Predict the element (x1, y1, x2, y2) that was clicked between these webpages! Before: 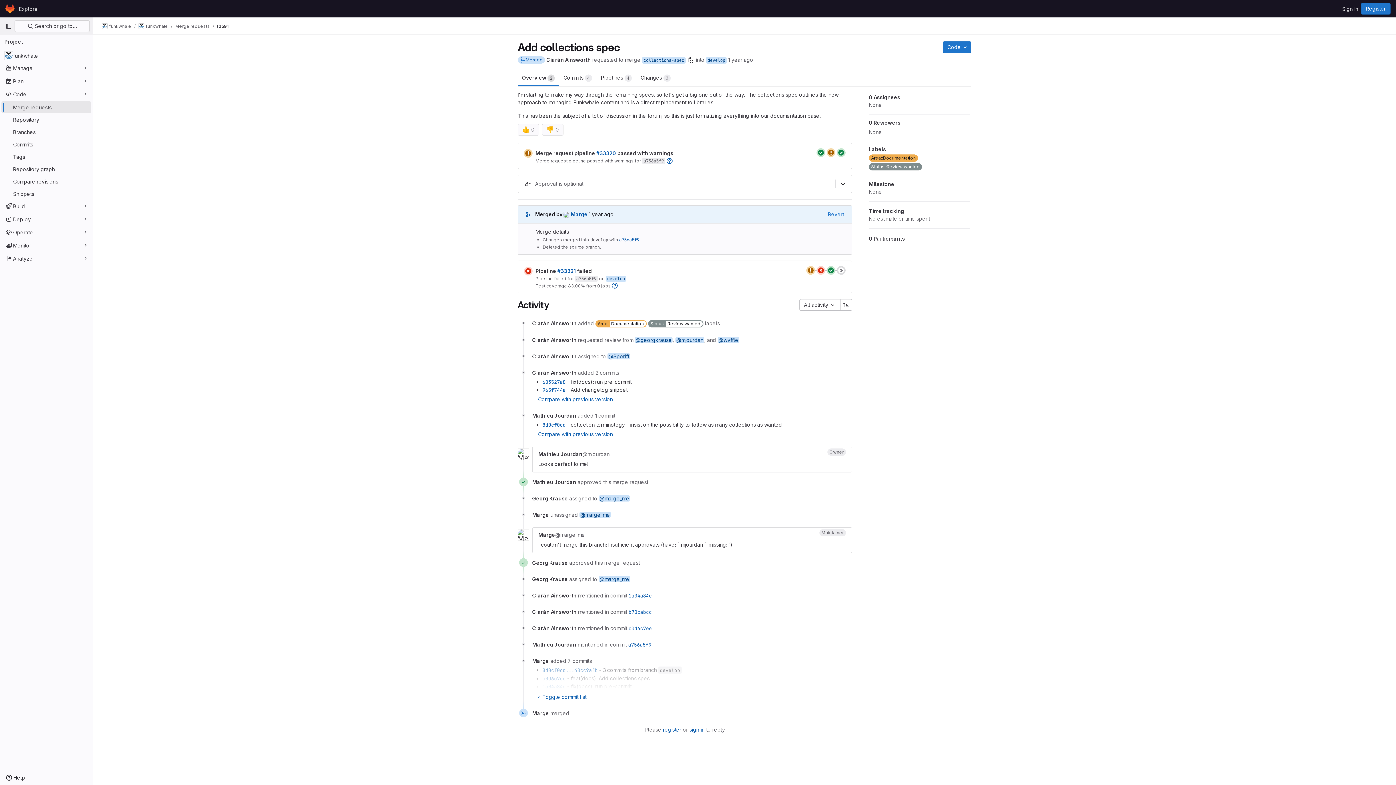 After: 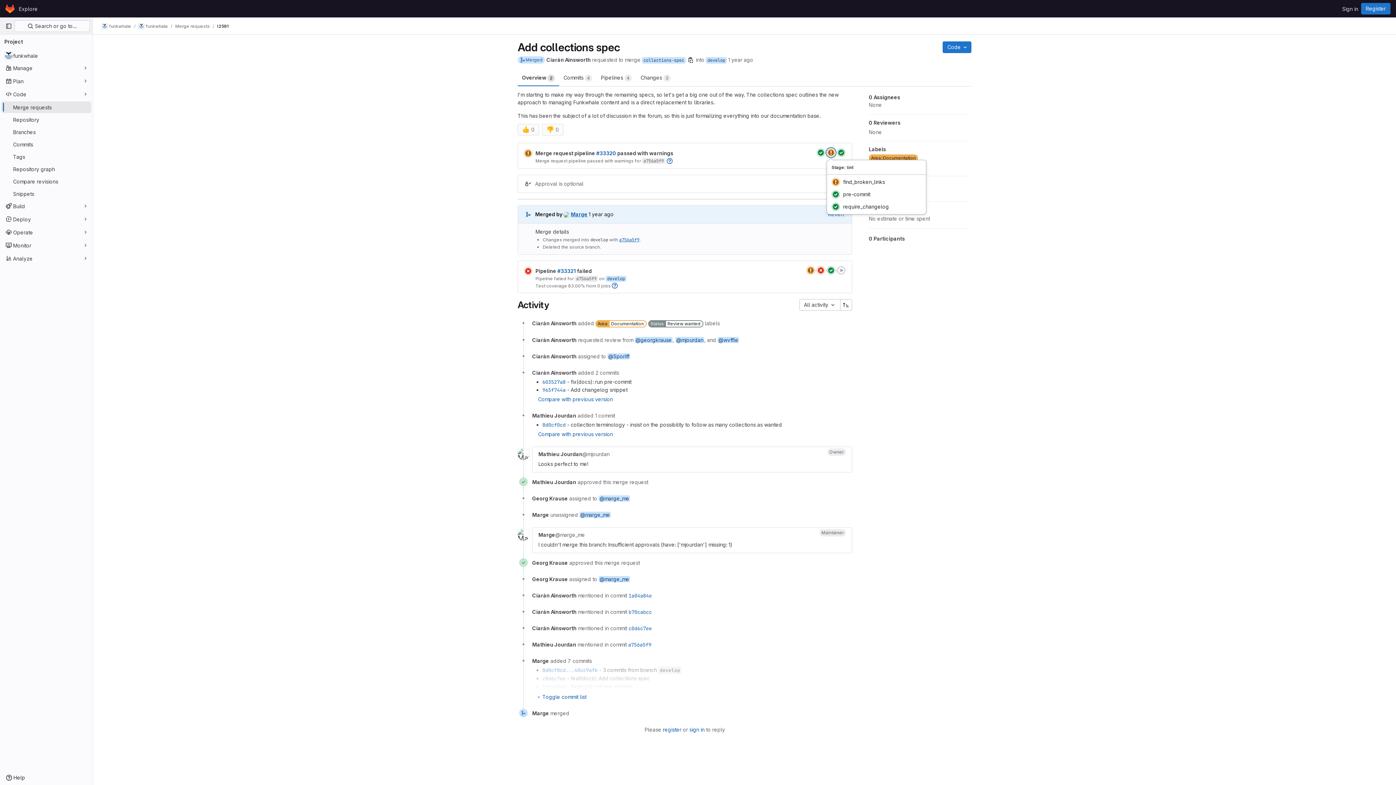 Action: bbox: (826, 148, 835, 157)